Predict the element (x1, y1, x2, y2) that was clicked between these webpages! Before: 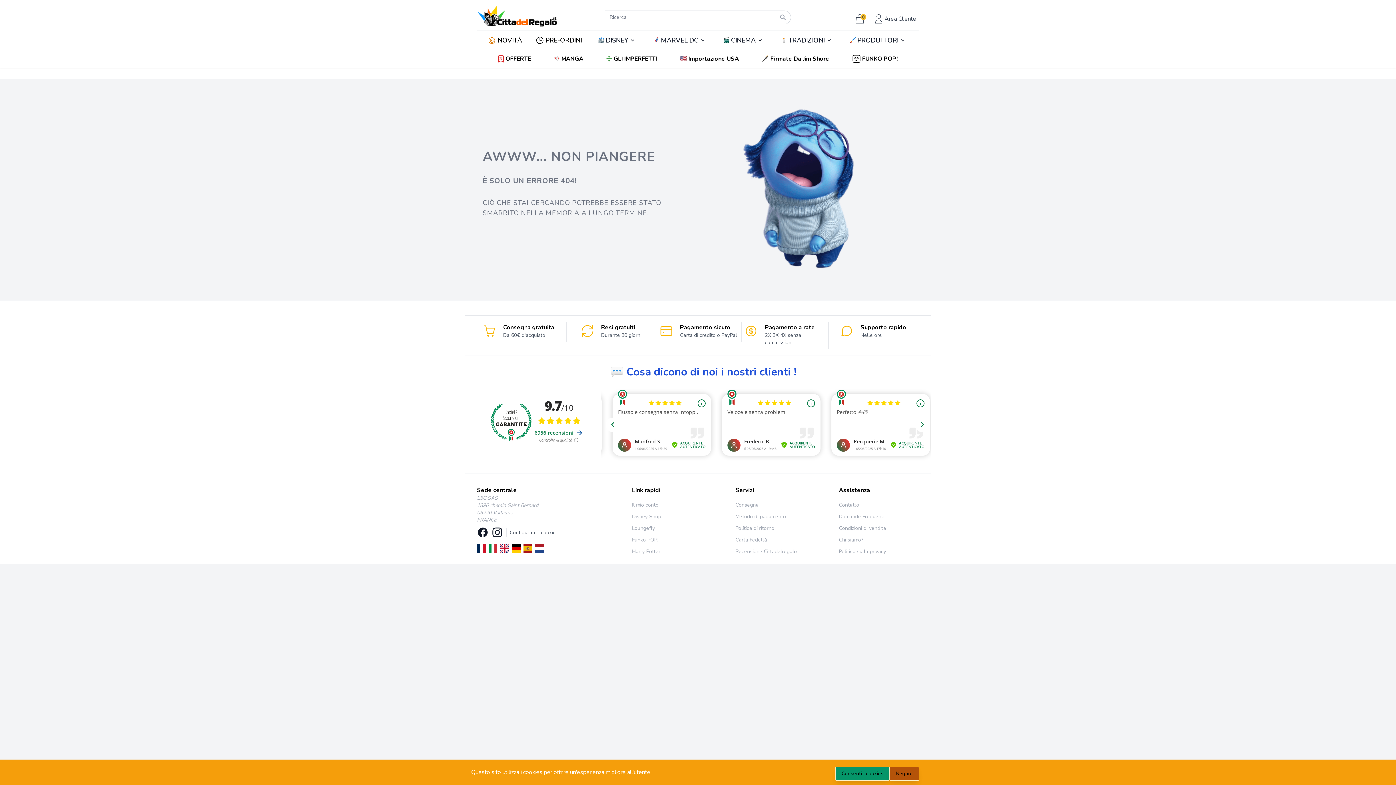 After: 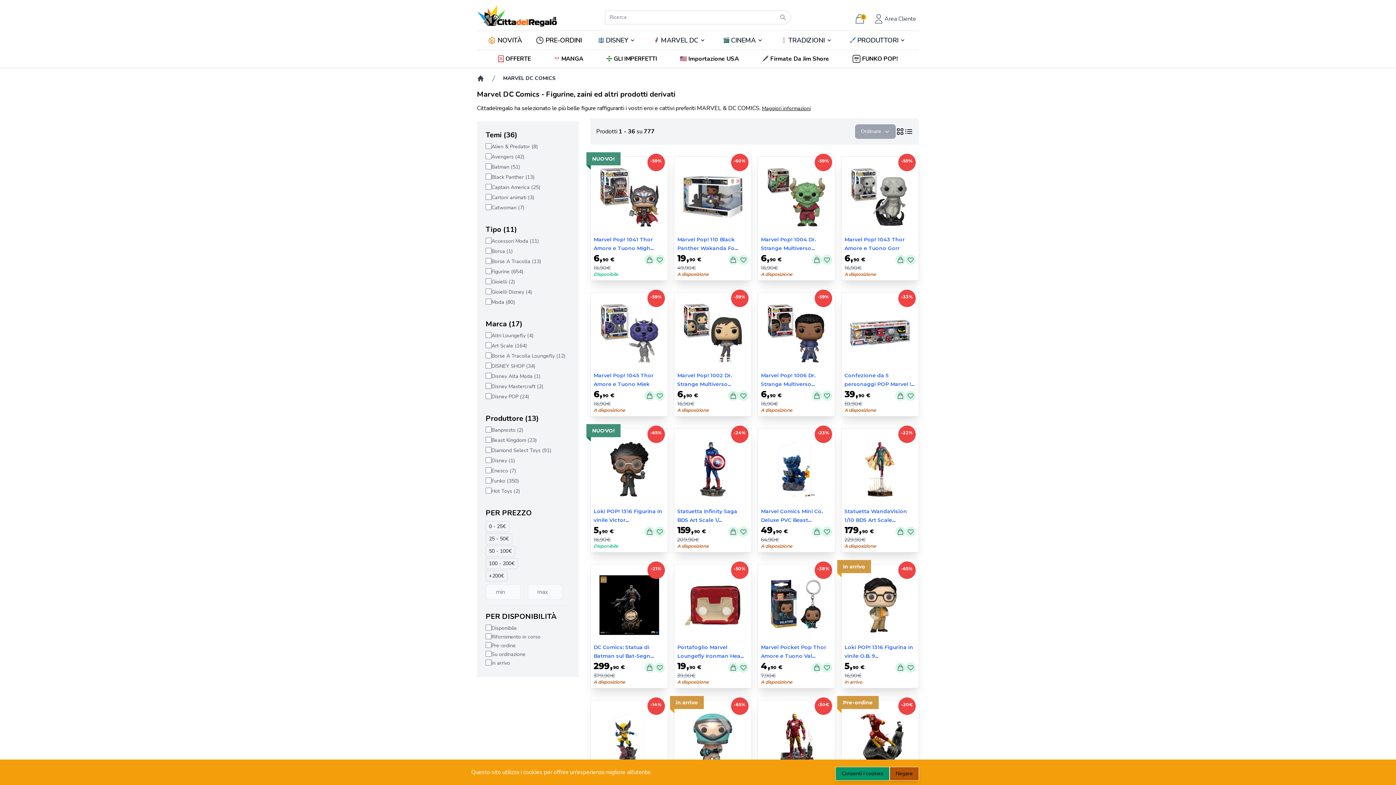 Action: label: 🦸‍♂️
MARVEL DC bbox: (649, 32, 710, 48)